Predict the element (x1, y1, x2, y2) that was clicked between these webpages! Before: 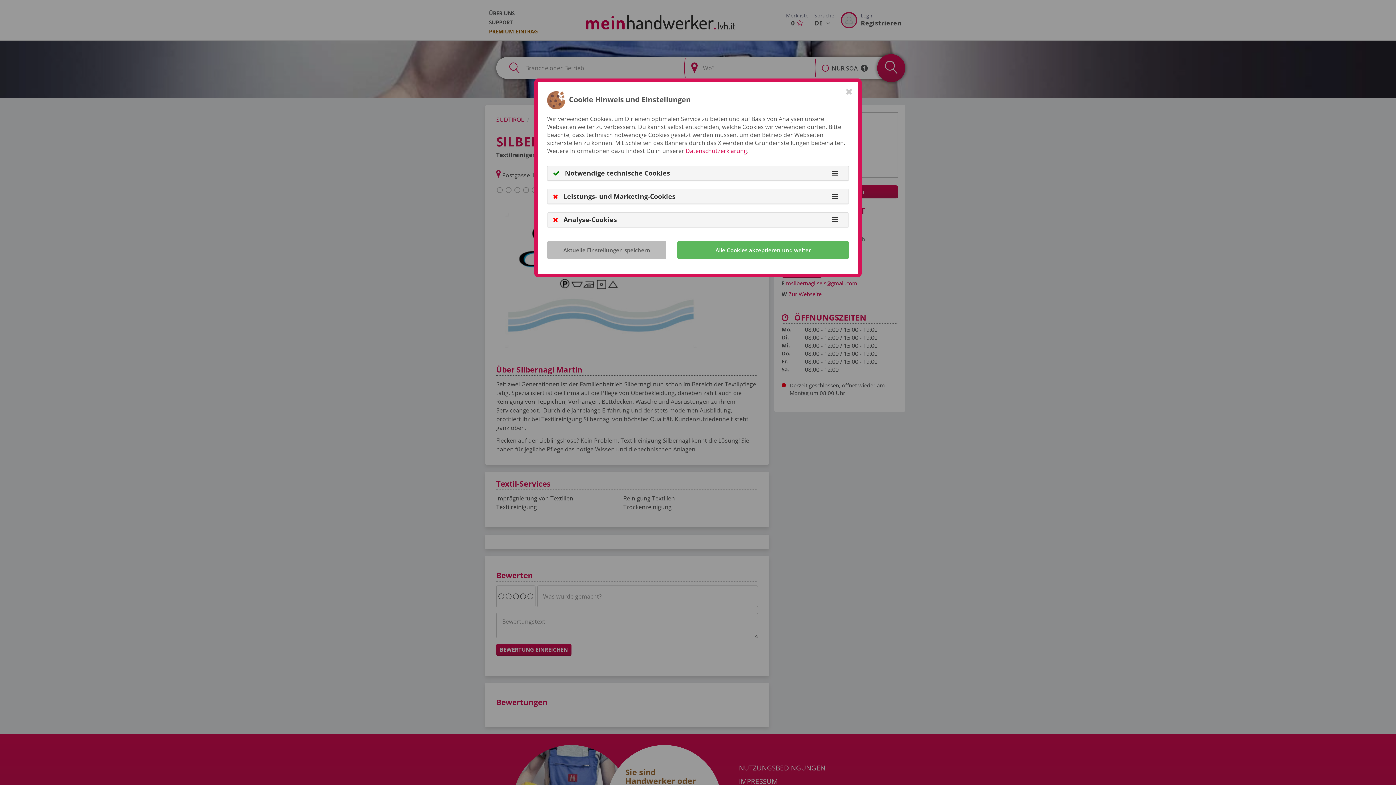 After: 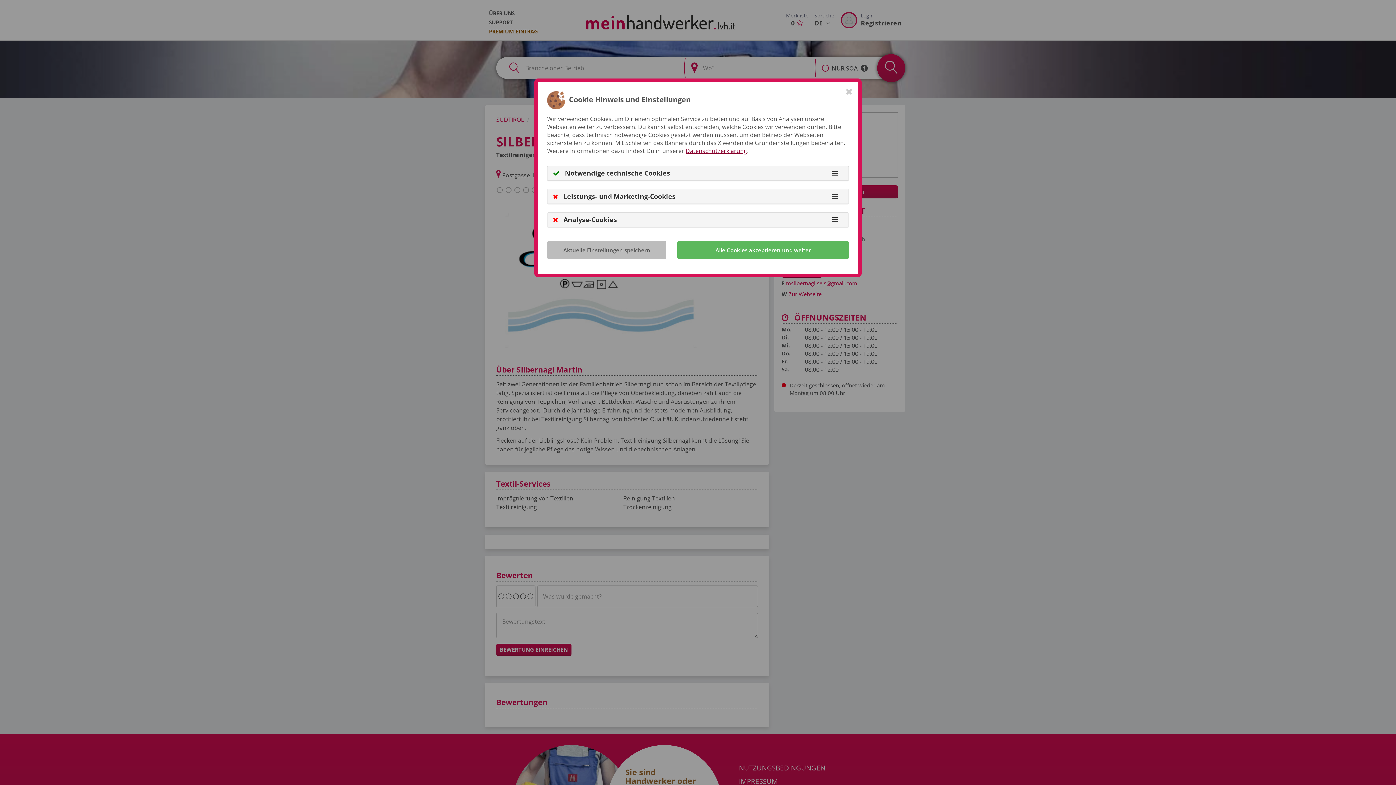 Action: bbox: (685, 146, 747, 154) label: Datenschutzerklärung